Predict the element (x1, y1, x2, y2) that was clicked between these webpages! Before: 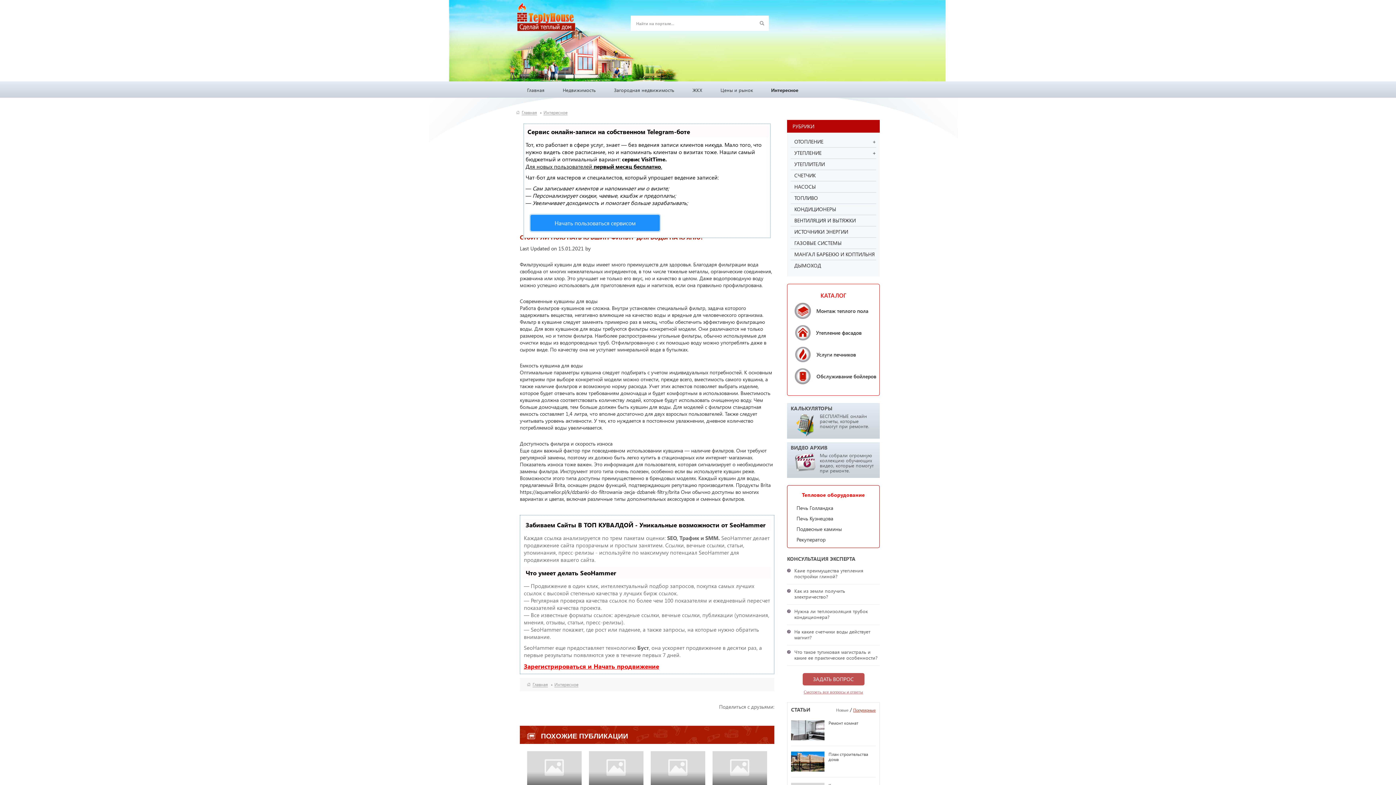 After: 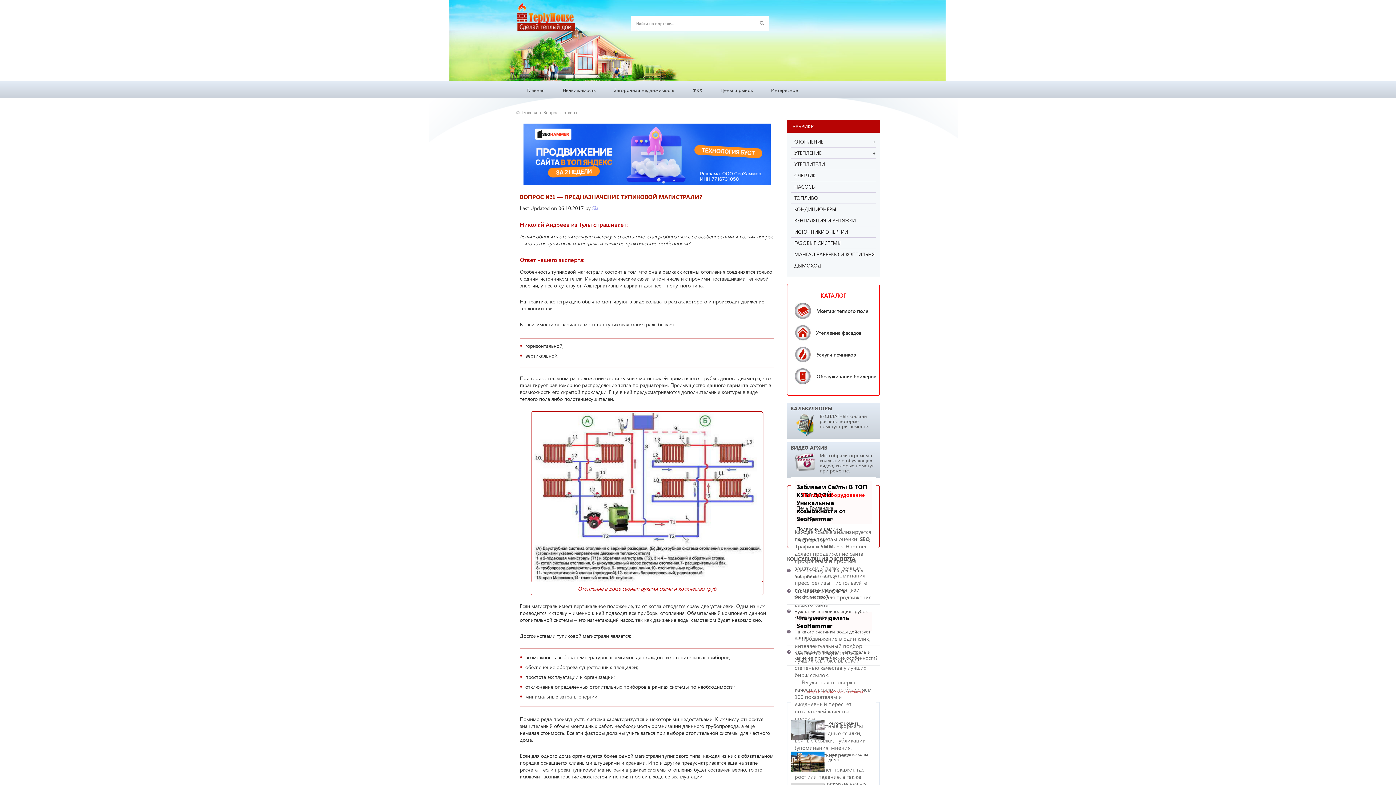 Action: label: Что такое тупиковая магистраль и какие ее практические особенности? bbox: (794, 648, 877, 660)